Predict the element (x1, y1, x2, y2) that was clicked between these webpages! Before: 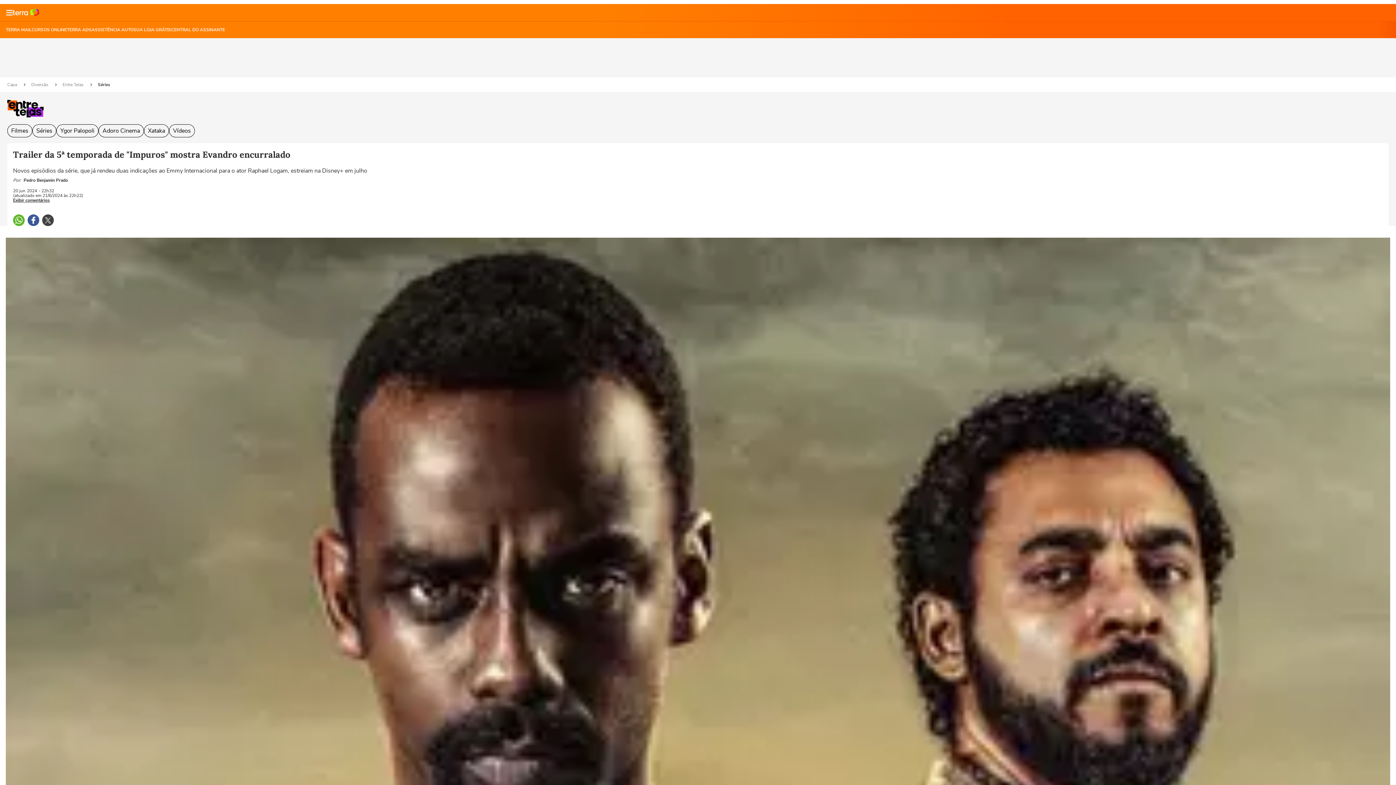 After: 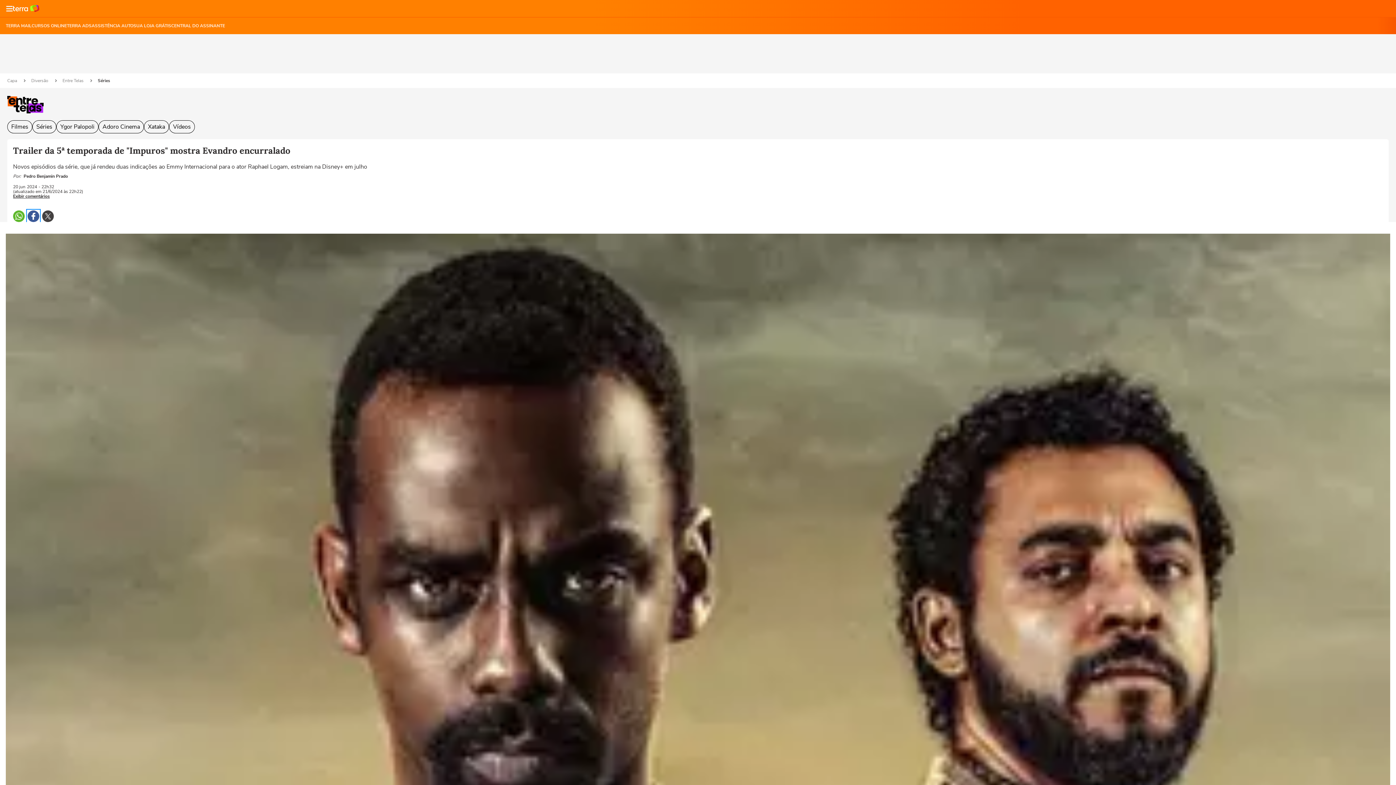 Action: bbox: (27, 210, 39, 222) label: Share by facebook